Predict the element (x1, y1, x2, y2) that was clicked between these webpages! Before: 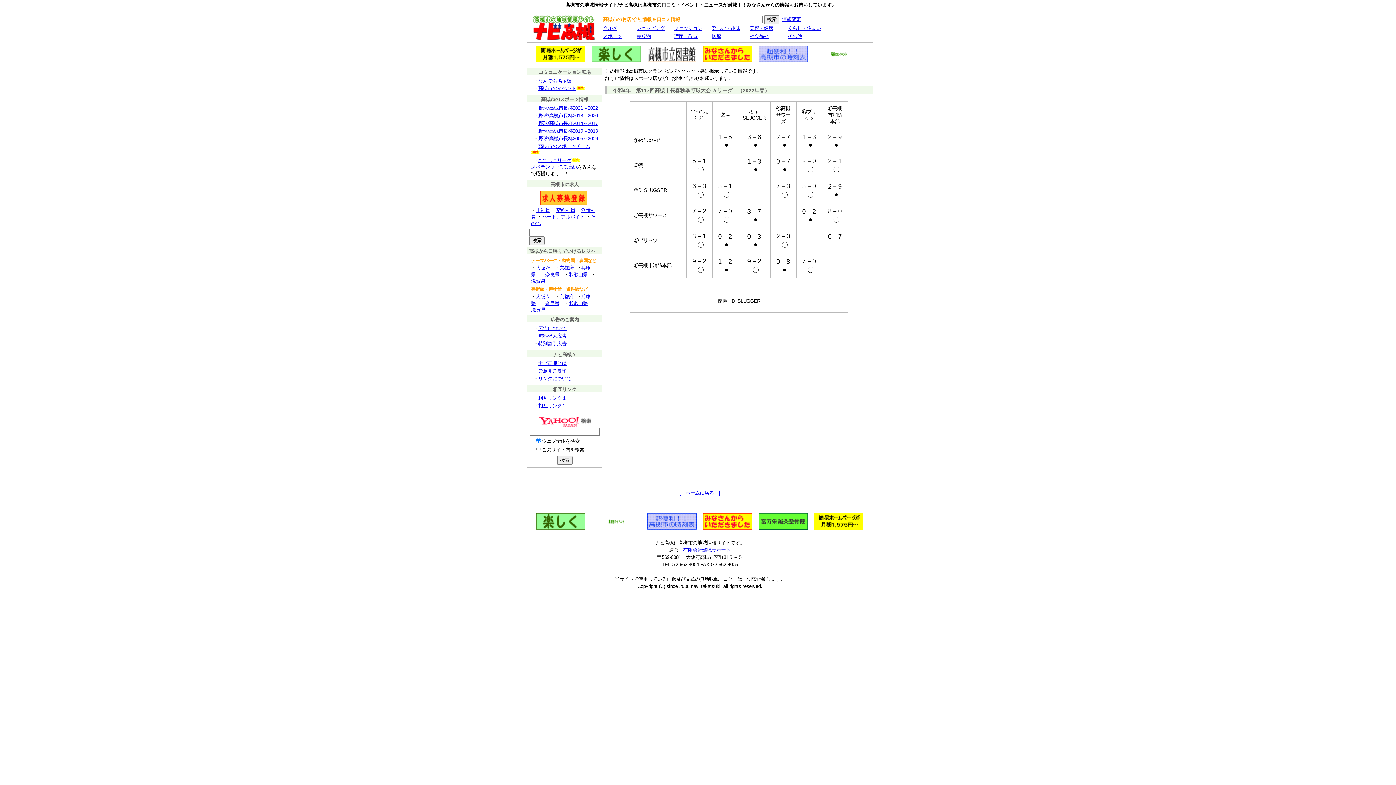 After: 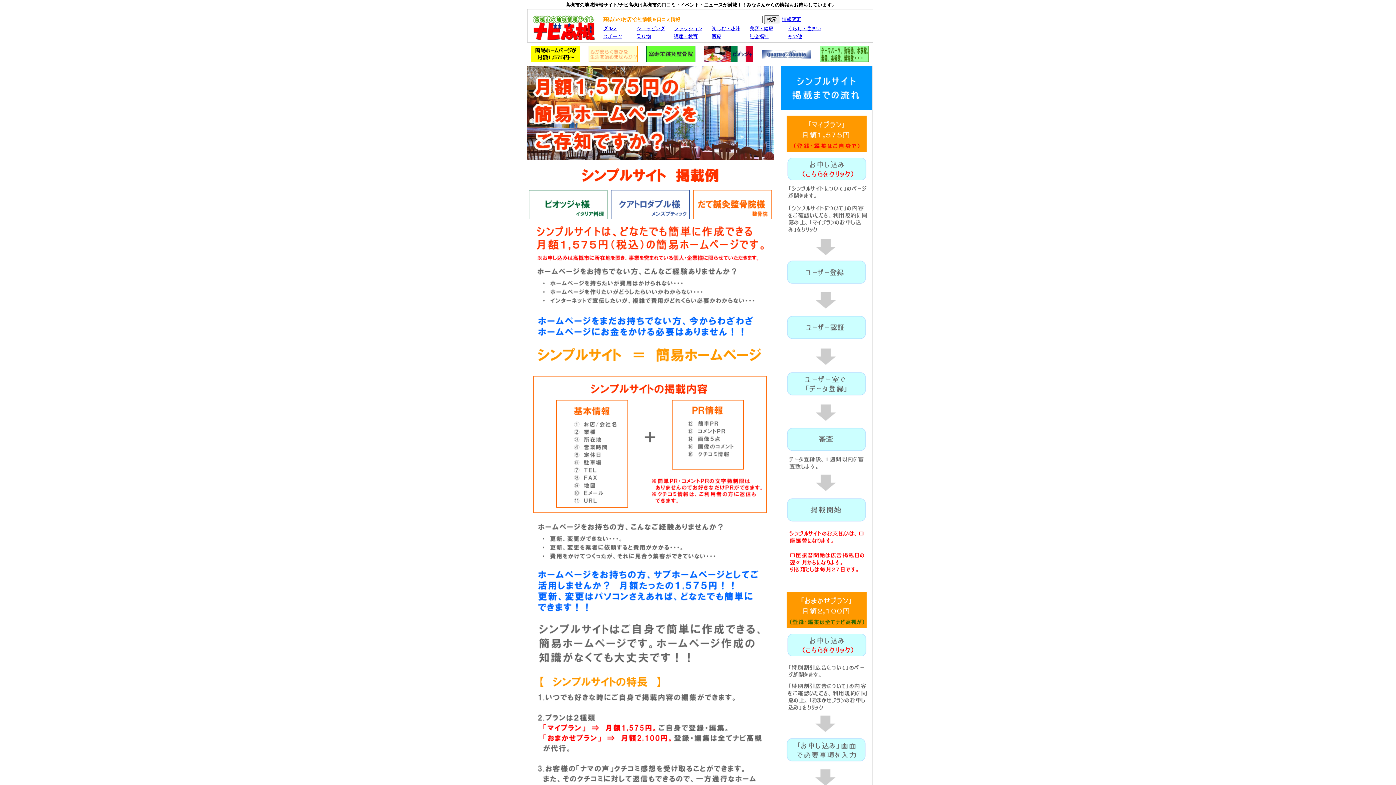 Action: bbox: (533, 57, 588, 63)